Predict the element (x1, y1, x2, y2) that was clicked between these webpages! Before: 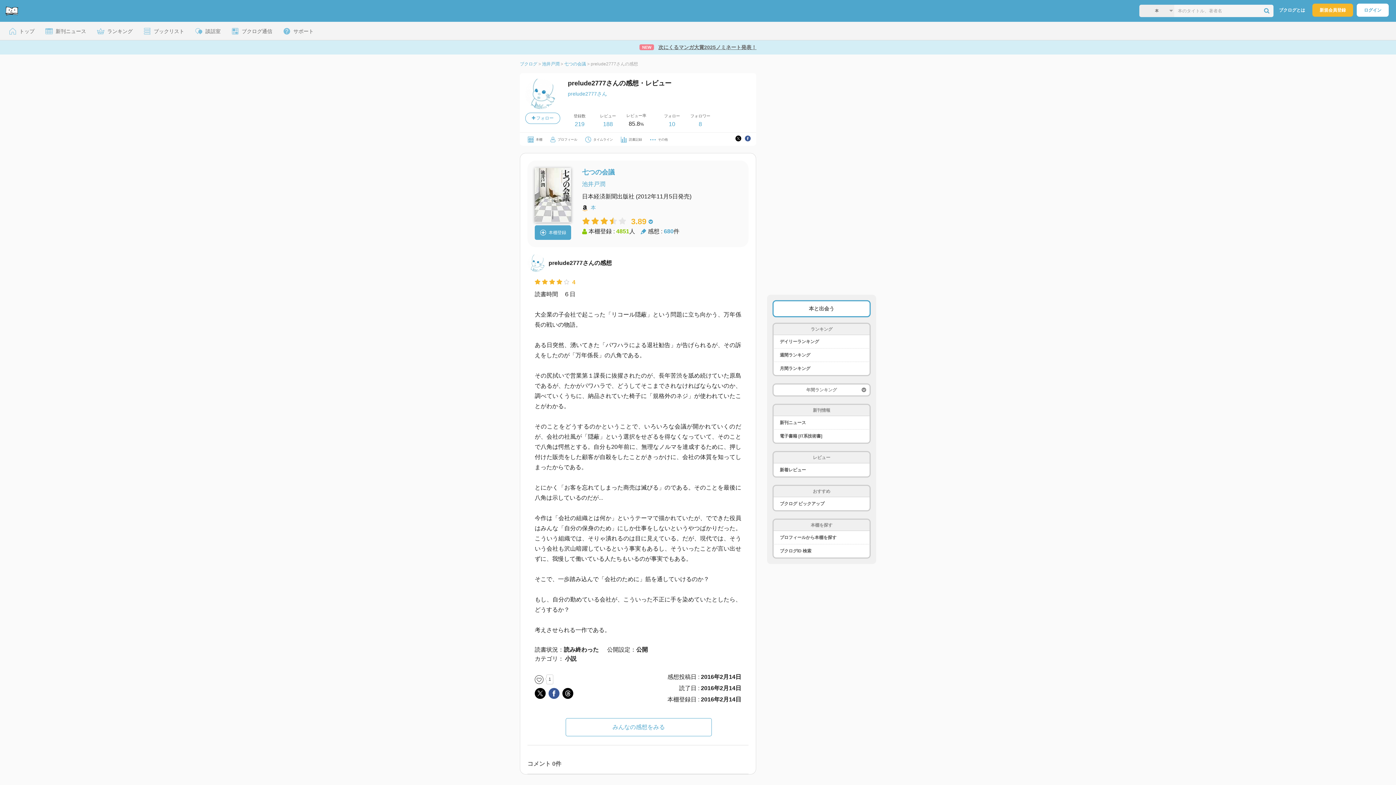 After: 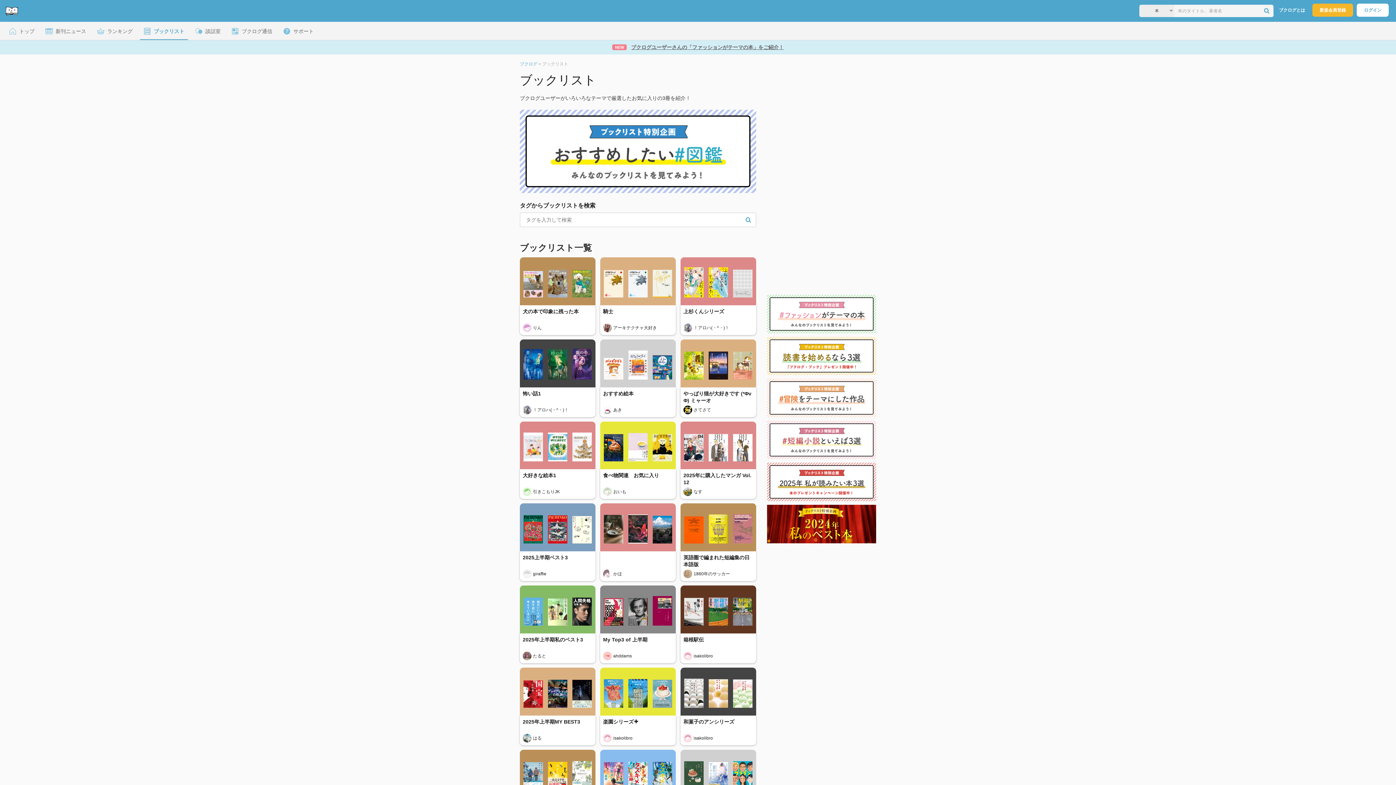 Action: label:  ブックリスト bbox: (140, 21, 188, 40)